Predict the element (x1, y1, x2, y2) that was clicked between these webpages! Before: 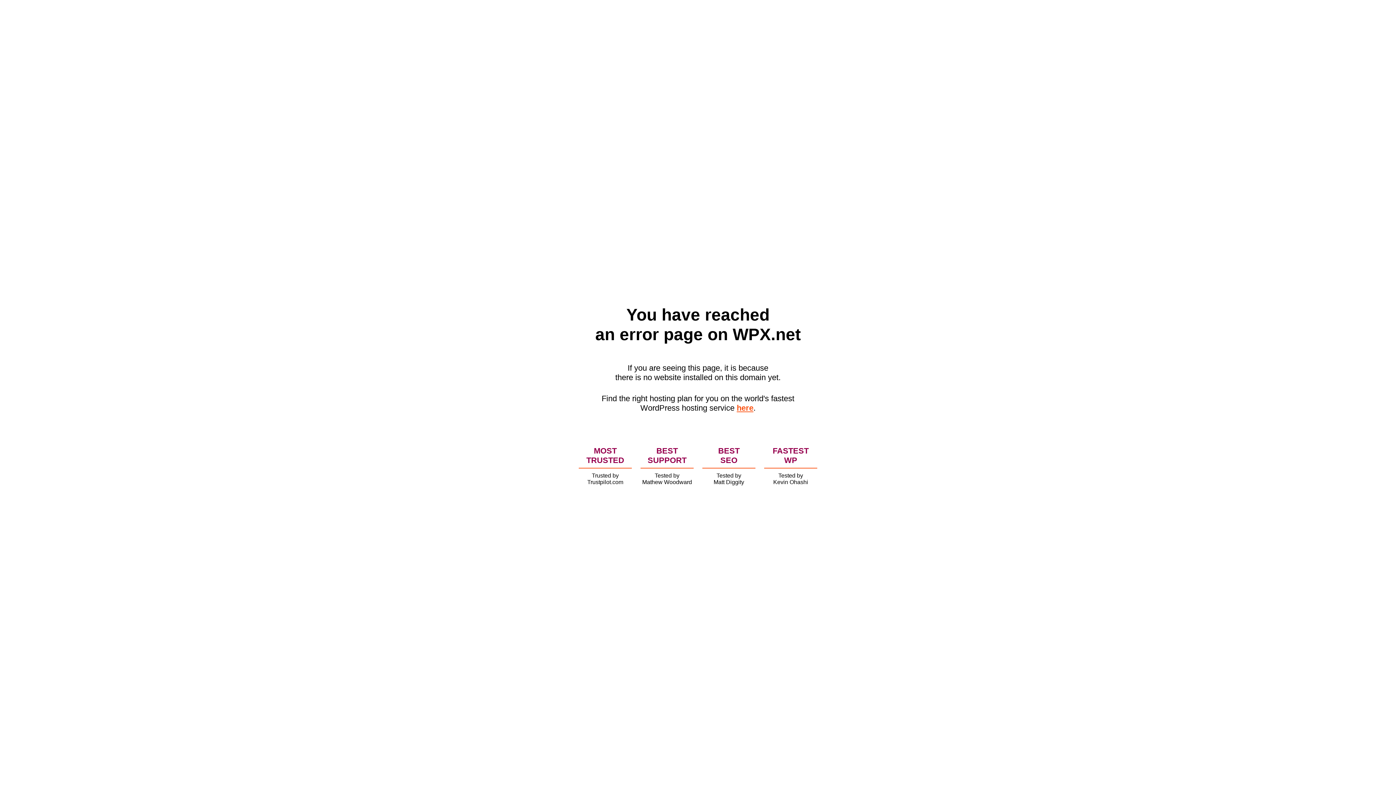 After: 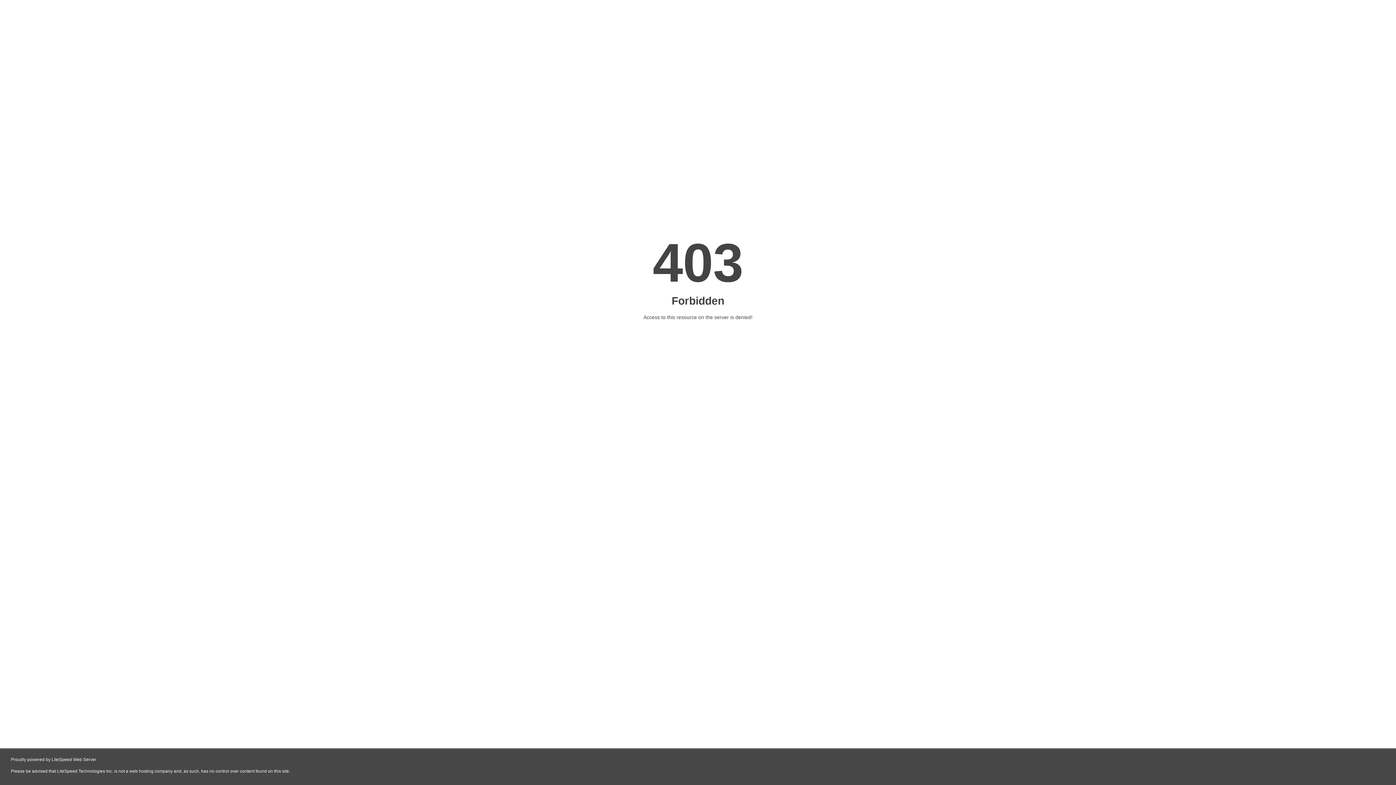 Action: label: here bbox: (736, 403, 753, 412)